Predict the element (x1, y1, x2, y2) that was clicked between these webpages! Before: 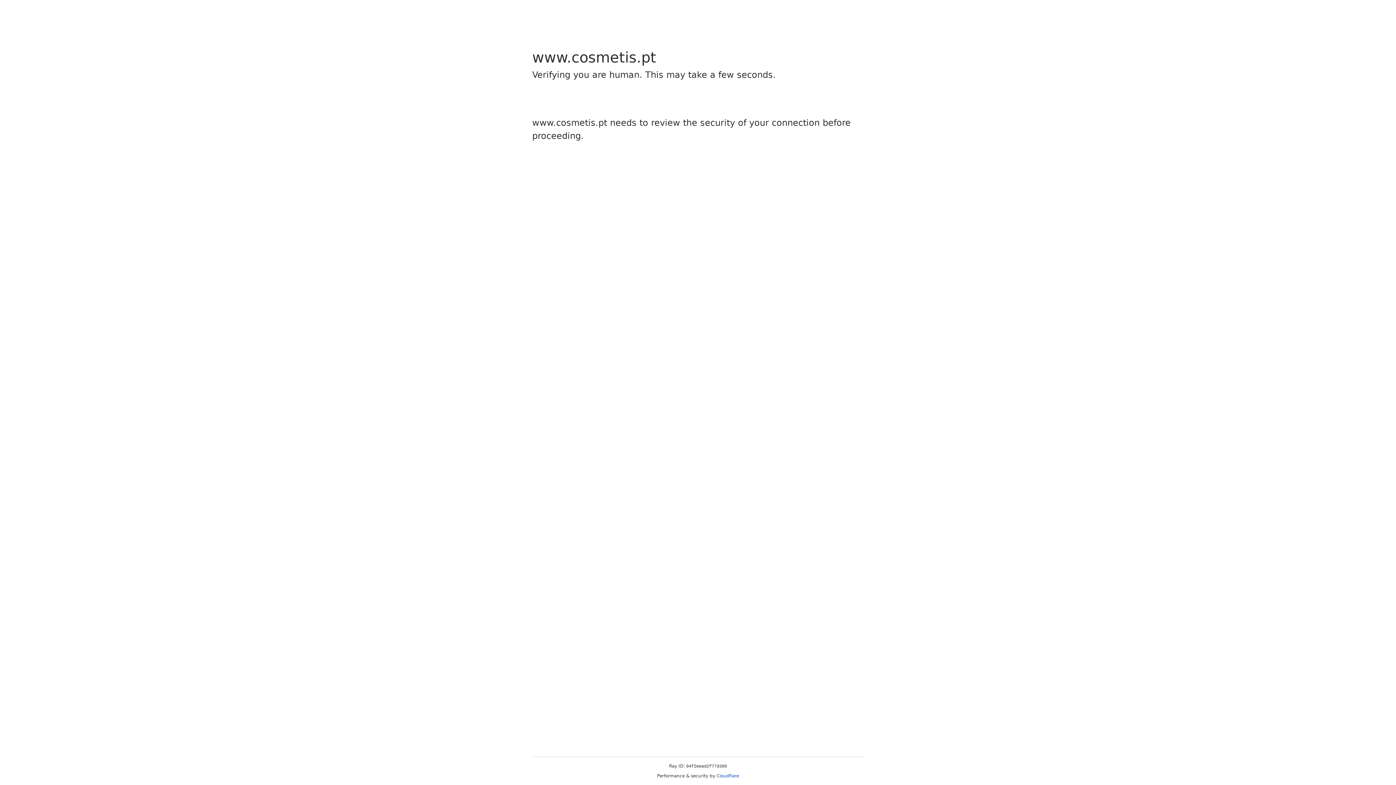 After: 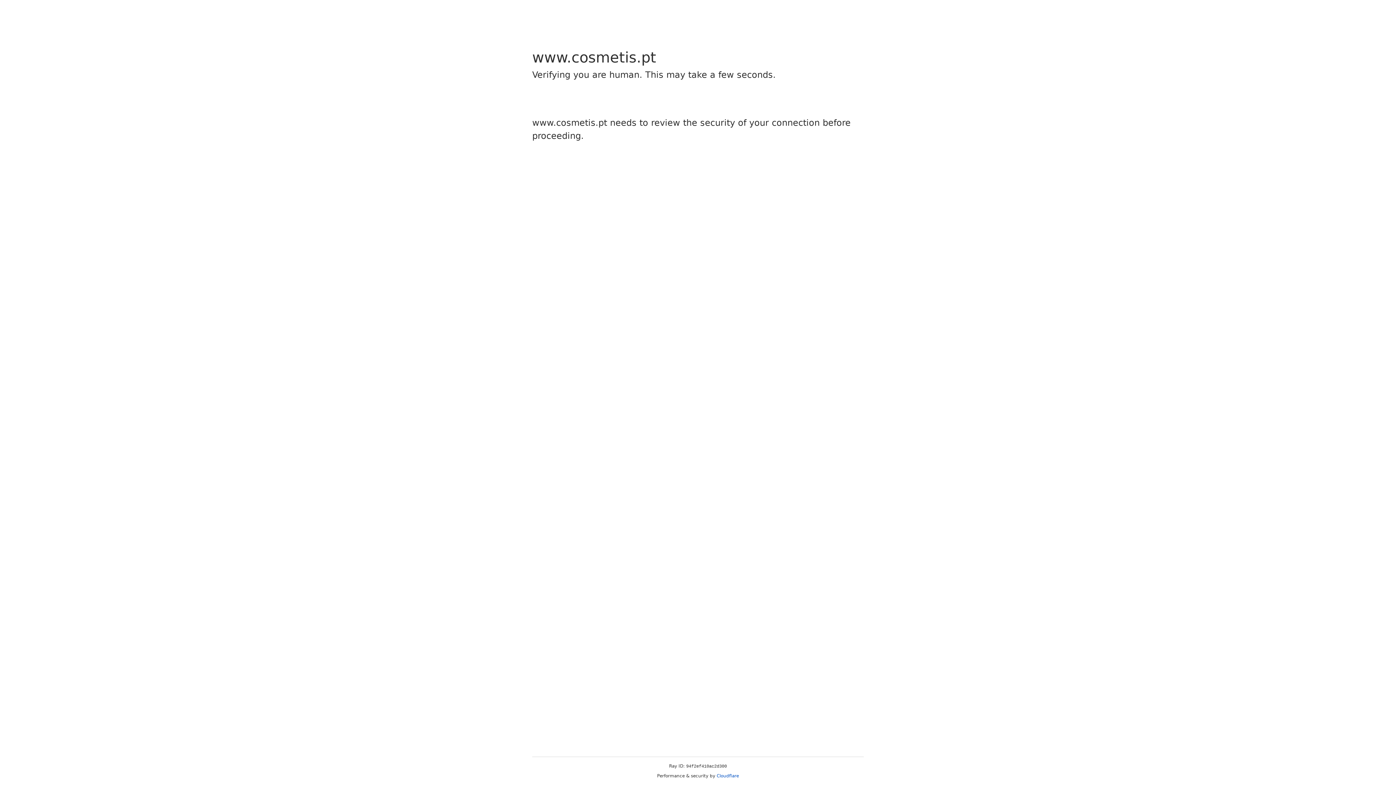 Action: bbox: (716, 773, 739, 778) label: Cloudflare